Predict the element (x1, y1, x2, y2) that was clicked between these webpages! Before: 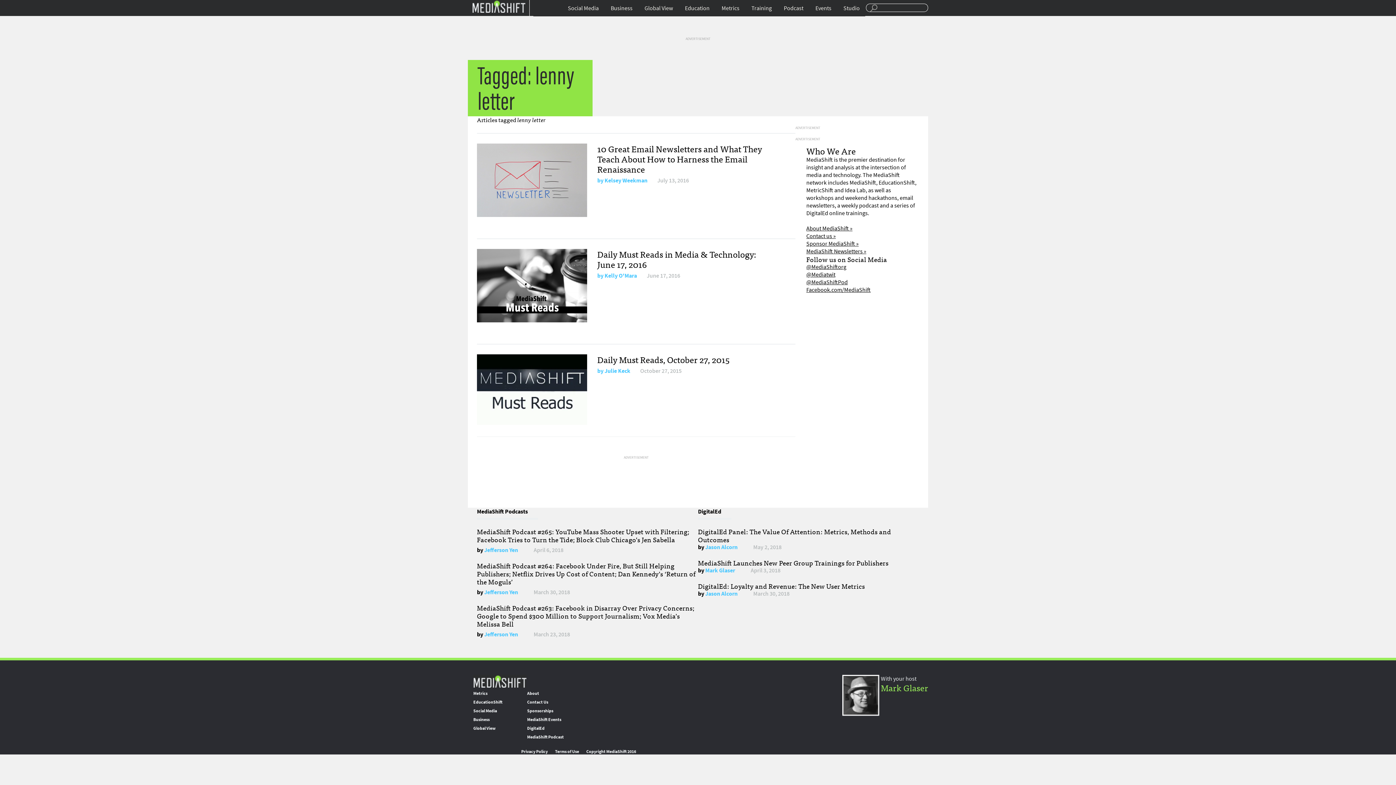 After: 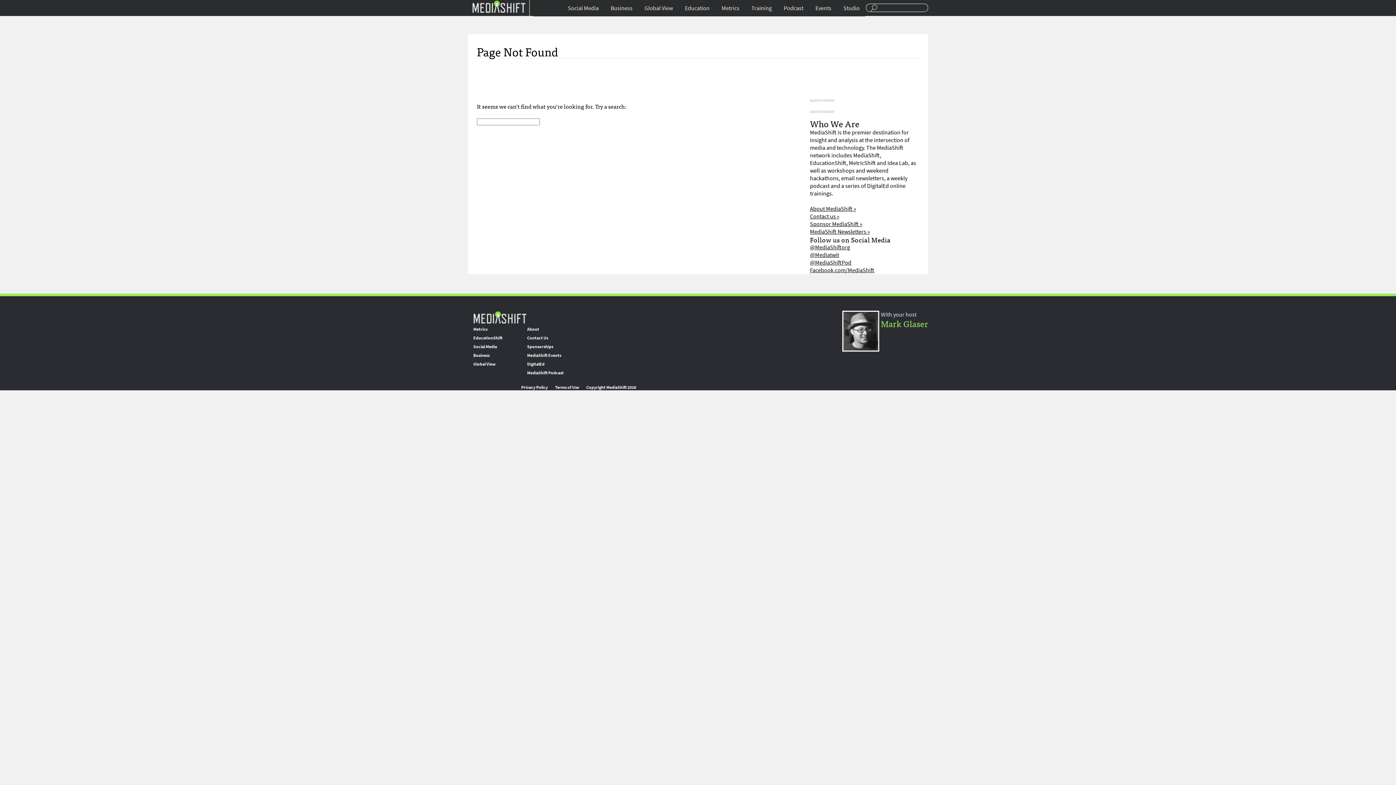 Action: label: Training bbox: (746, 0, 777, 16)